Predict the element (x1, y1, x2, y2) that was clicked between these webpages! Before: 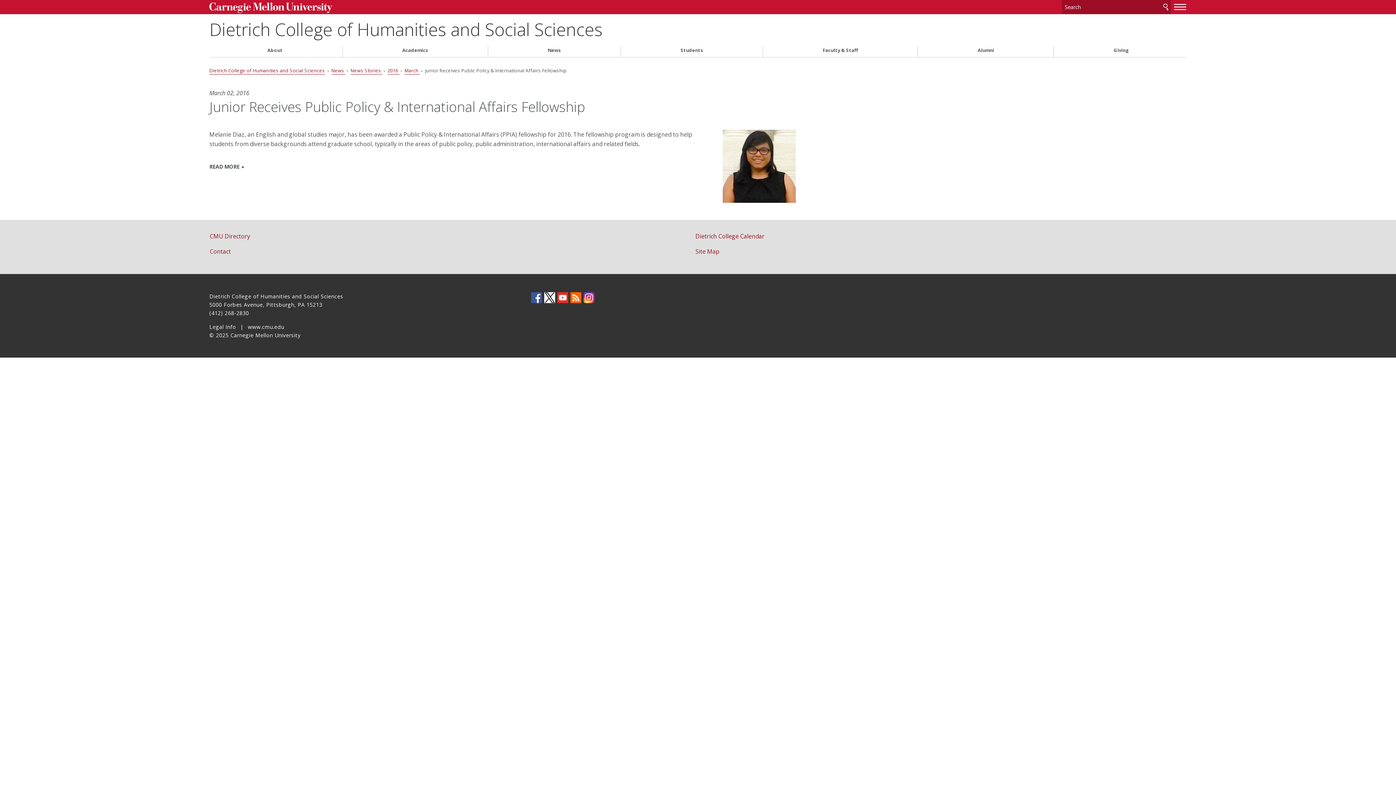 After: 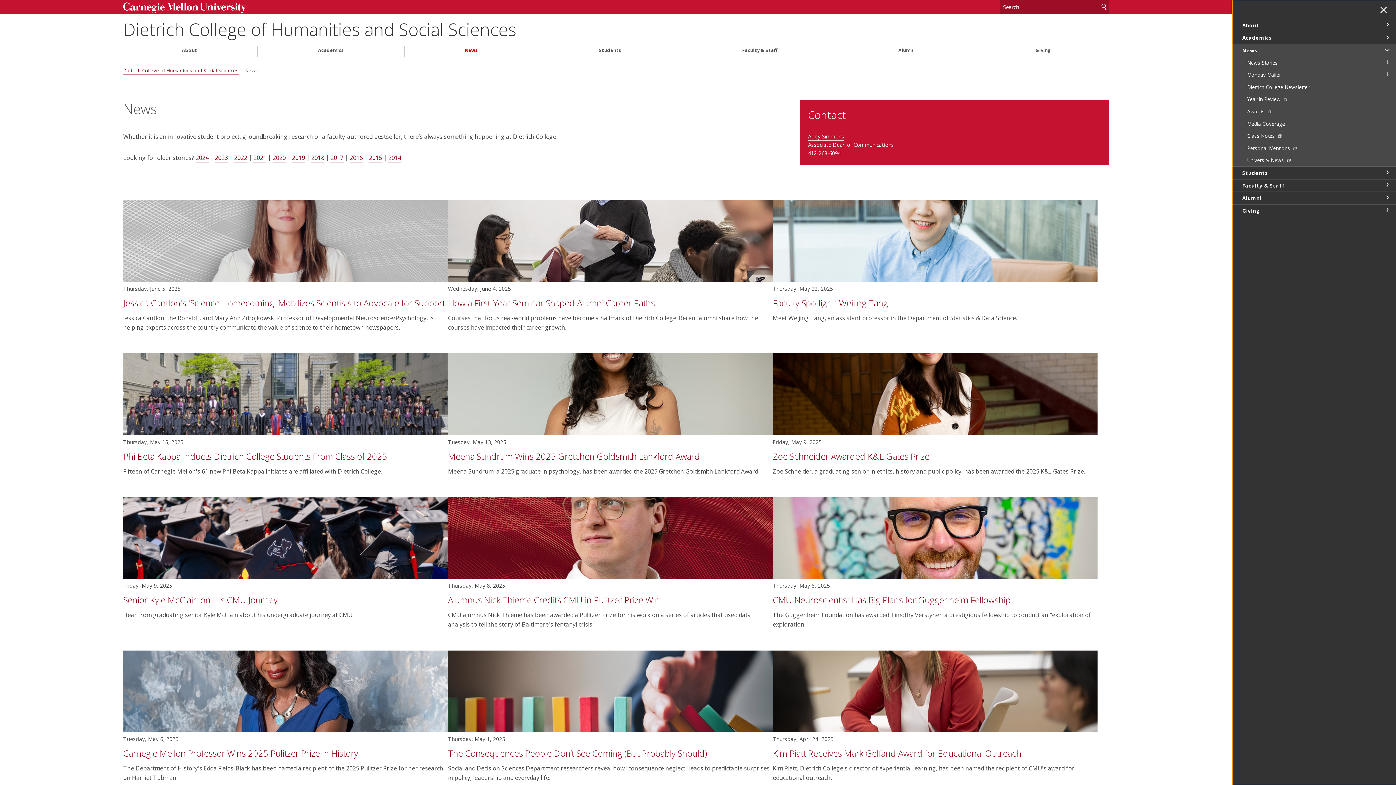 Action: label: News  bbox: (331, 67, 345, 74)